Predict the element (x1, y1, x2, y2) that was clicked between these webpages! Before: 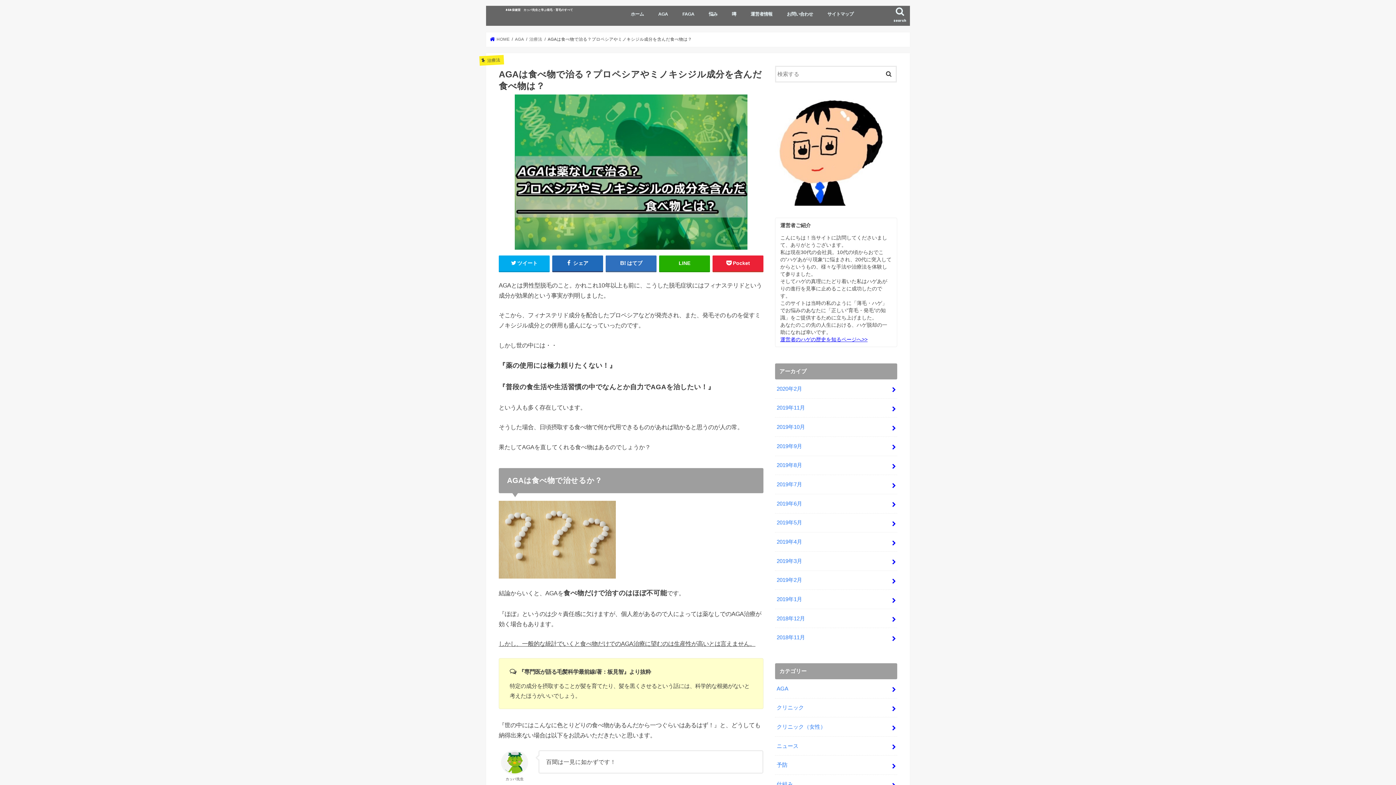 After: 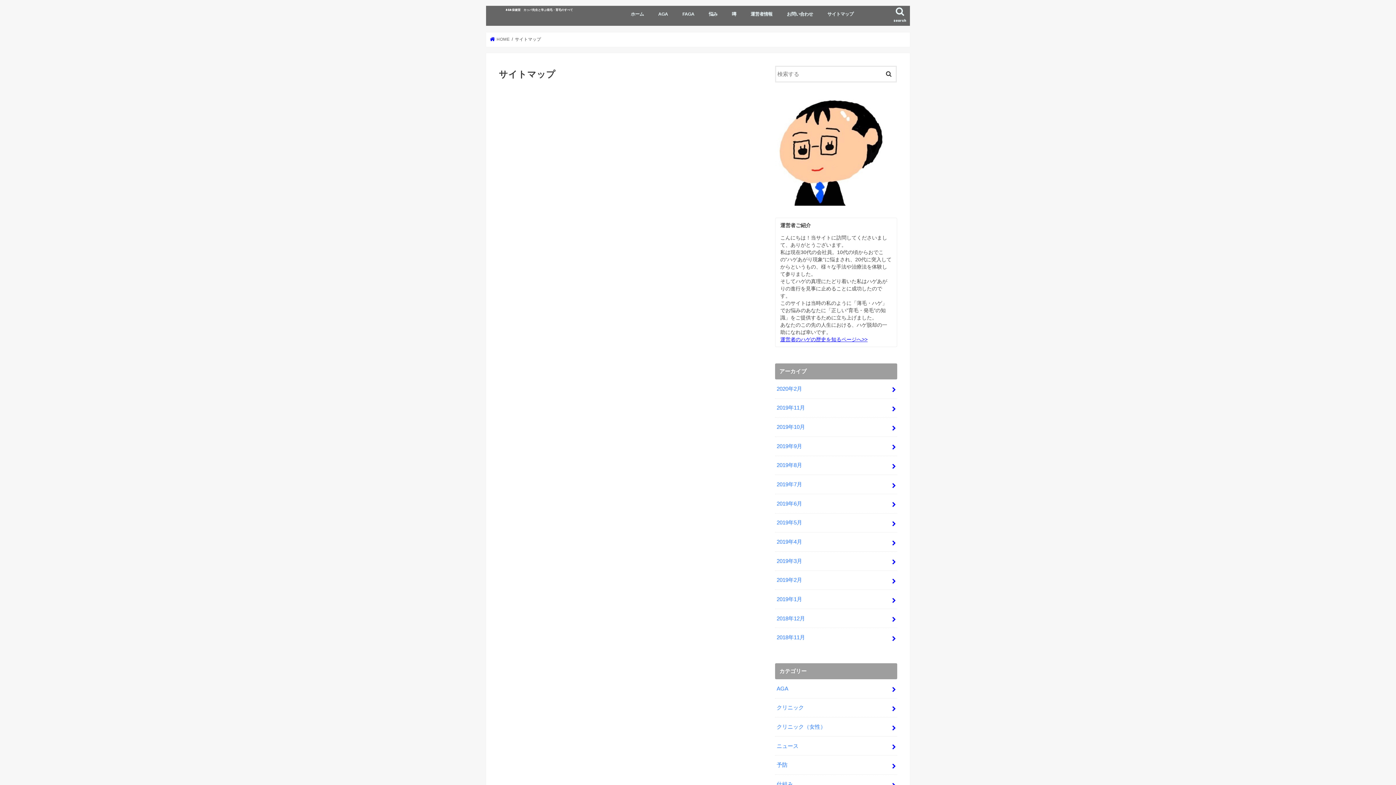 Action: label: サイトマップ bbox: (820, 5, 860, 21)